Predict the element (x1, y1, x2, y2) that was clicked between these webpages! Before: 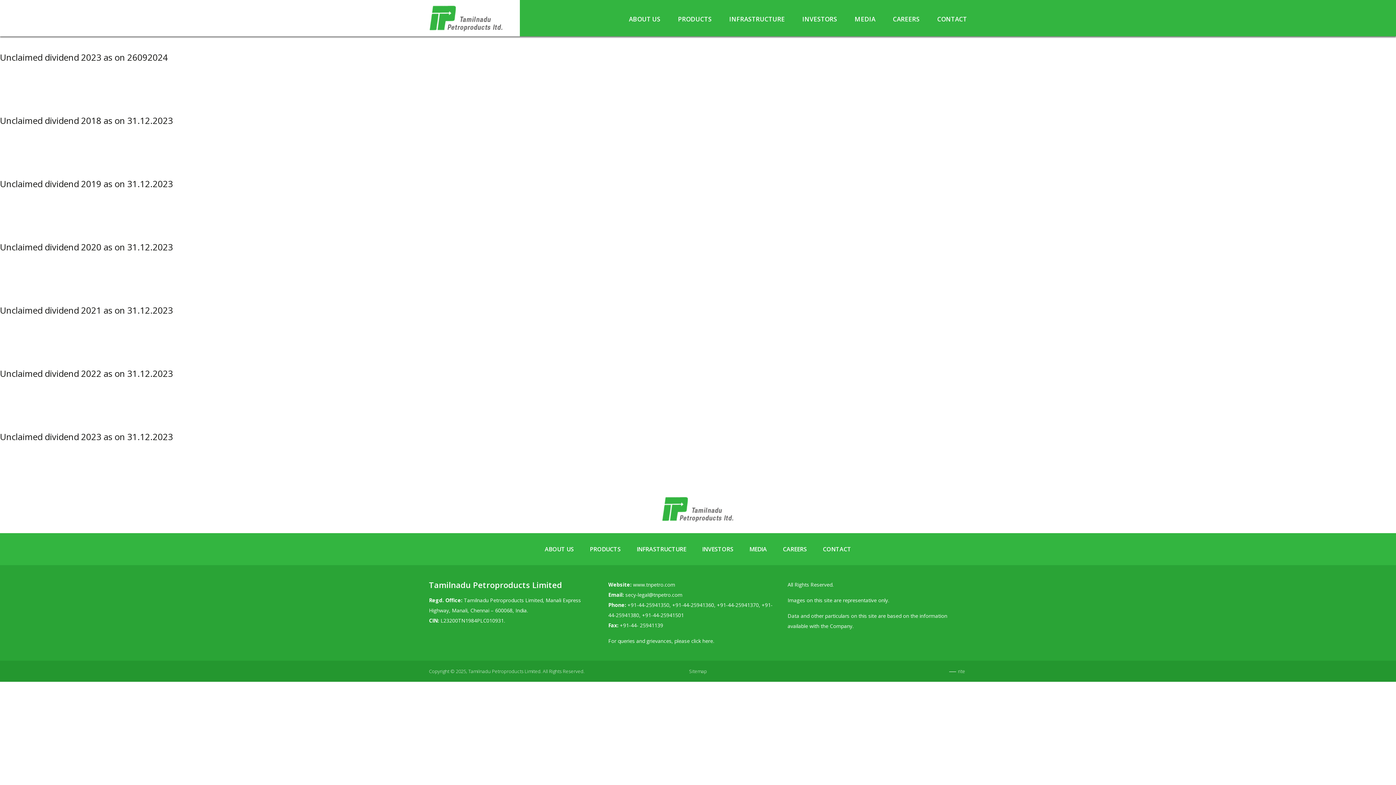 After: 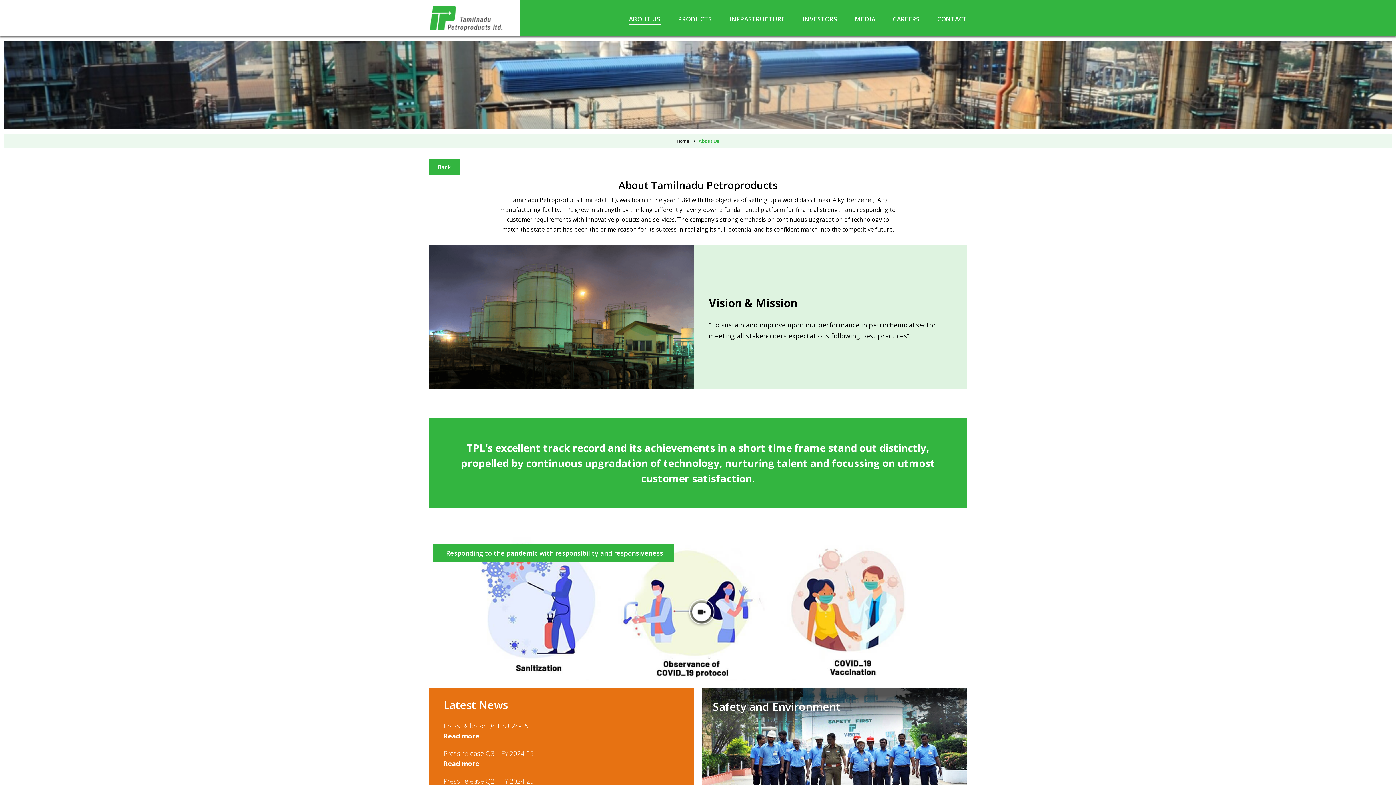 Action: label: ABOUT US bbox: (629, 16, 660, 25)